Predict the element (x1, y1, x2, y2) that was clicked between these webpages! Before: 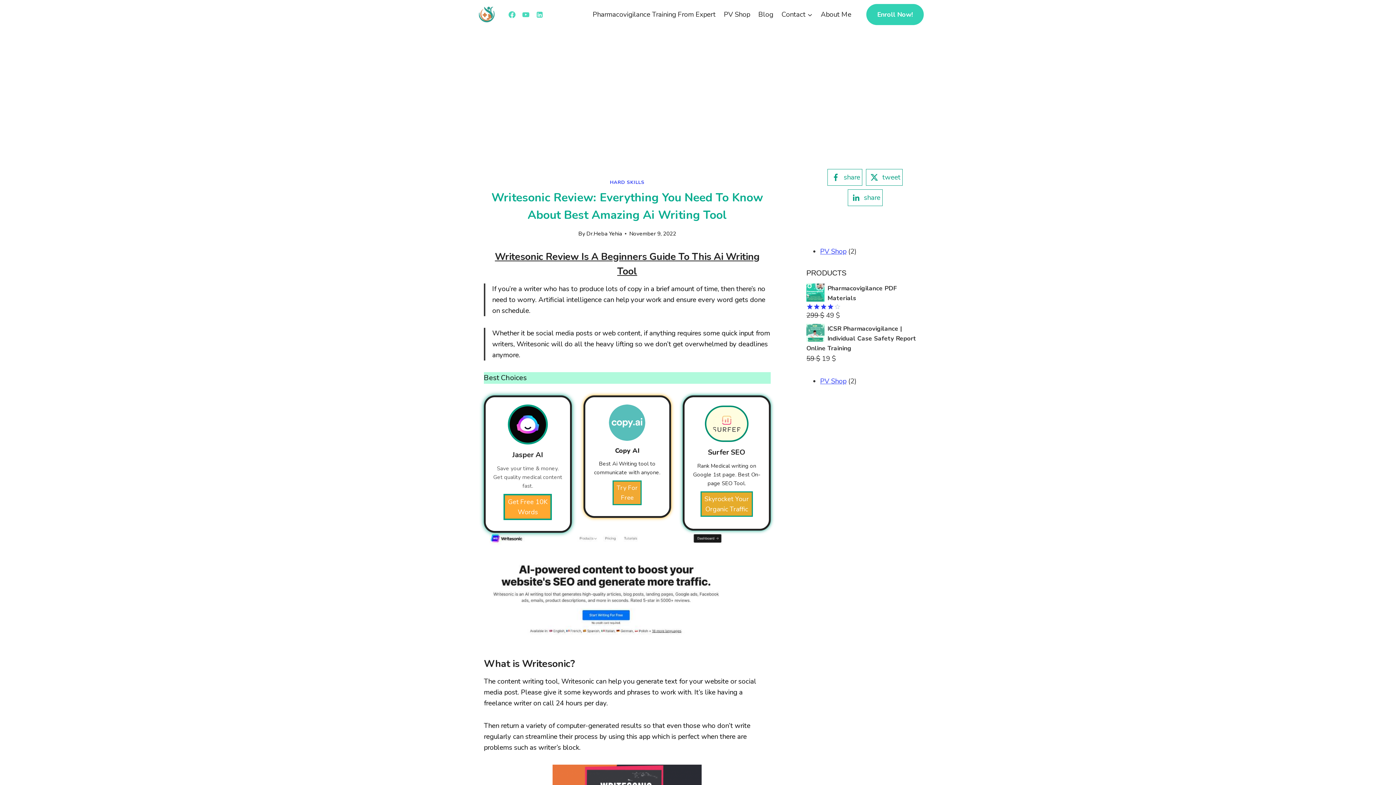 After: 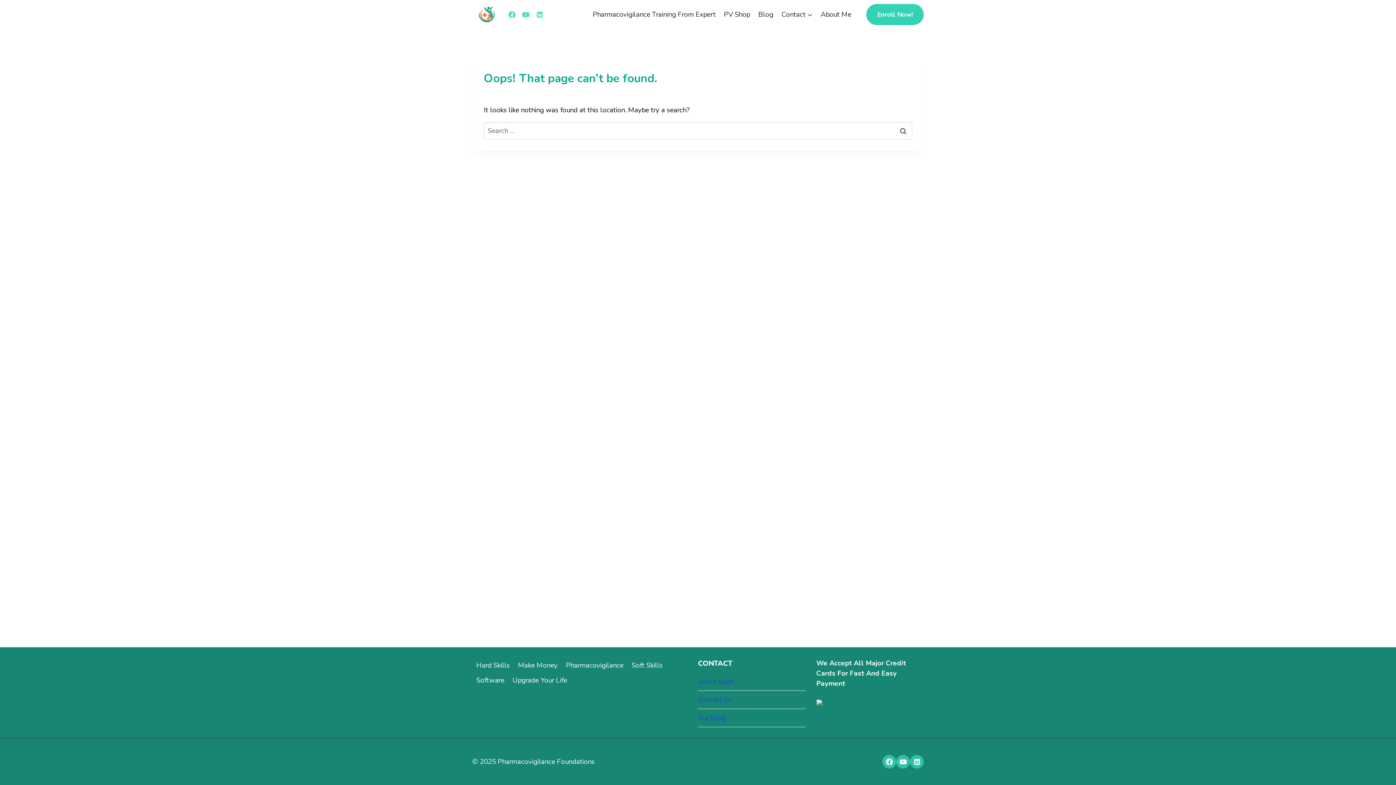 Action: bbox: (682, 395, 770, 531) label: Surfer SEO

Rank Medical writing on Google 1st page. Best On-page SEO Tool.

Skyrocket Your
Organic Traffic